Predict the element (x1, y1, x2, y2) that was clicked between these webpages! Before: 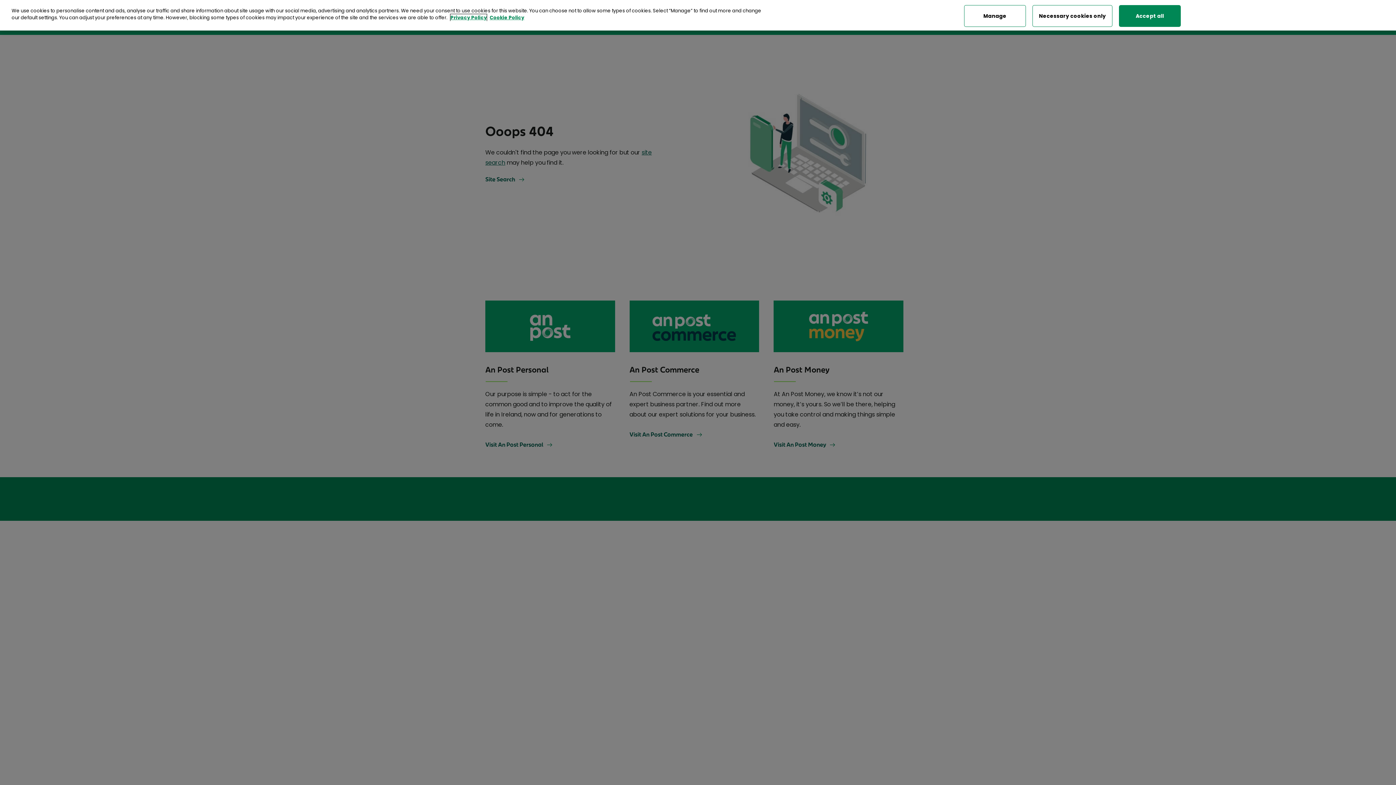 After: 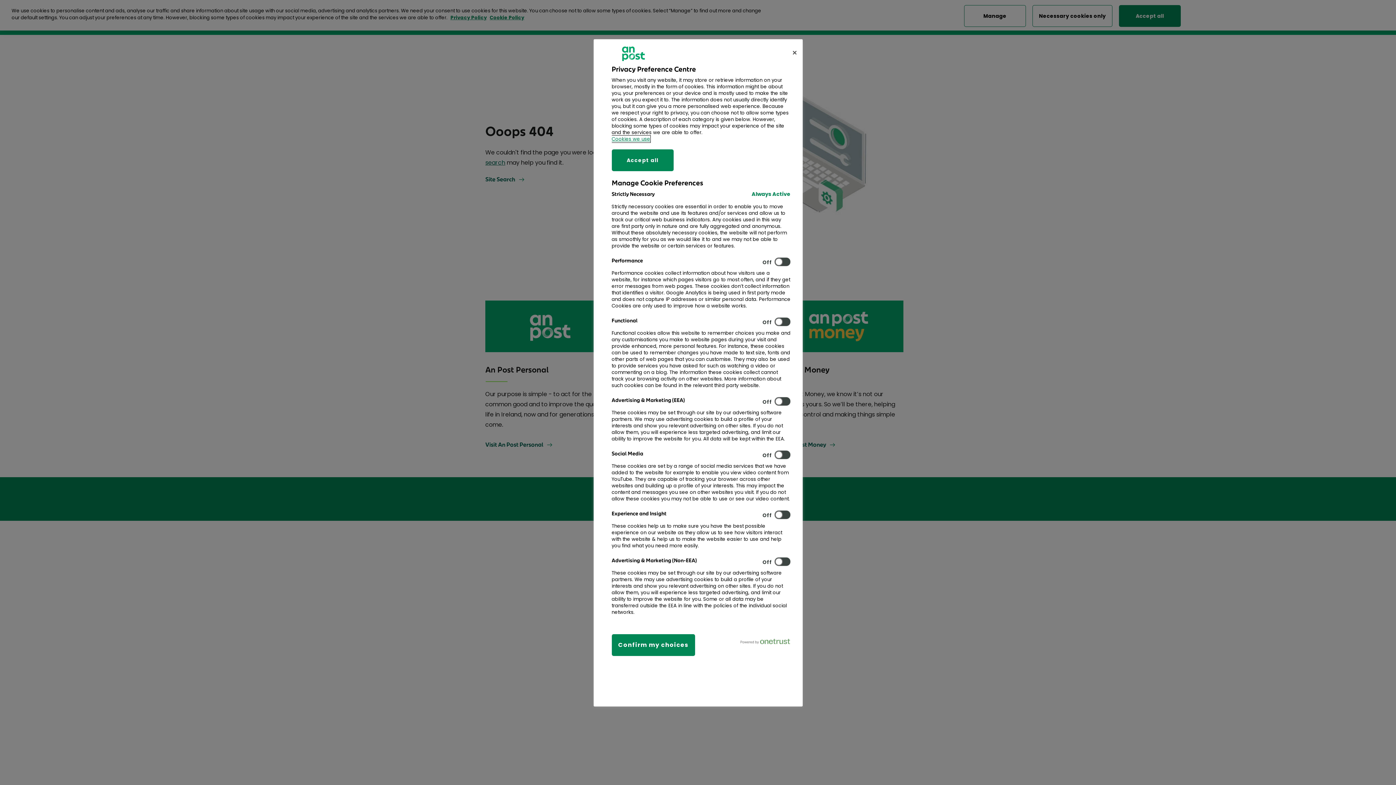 Action: label: Manage bbox: (964, 5, 1026, 26)